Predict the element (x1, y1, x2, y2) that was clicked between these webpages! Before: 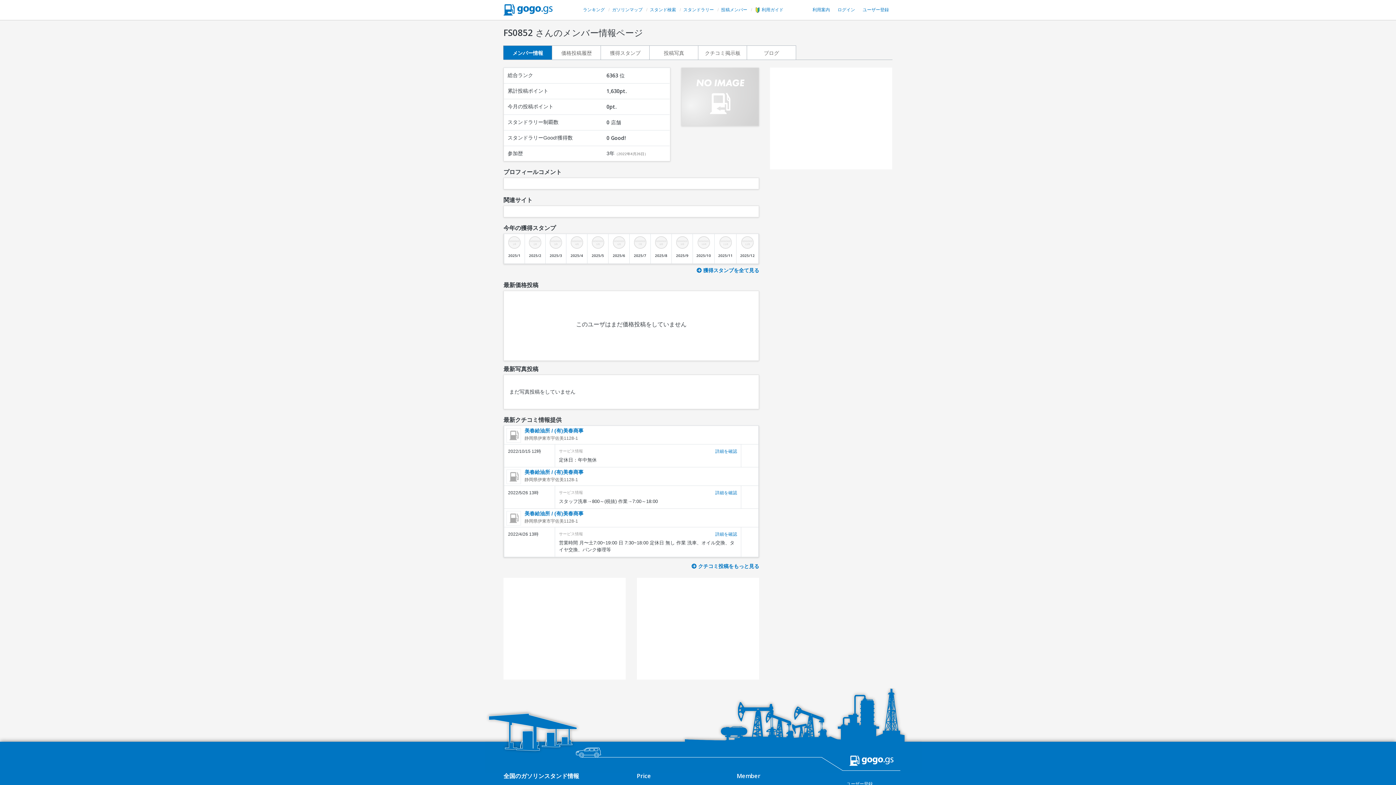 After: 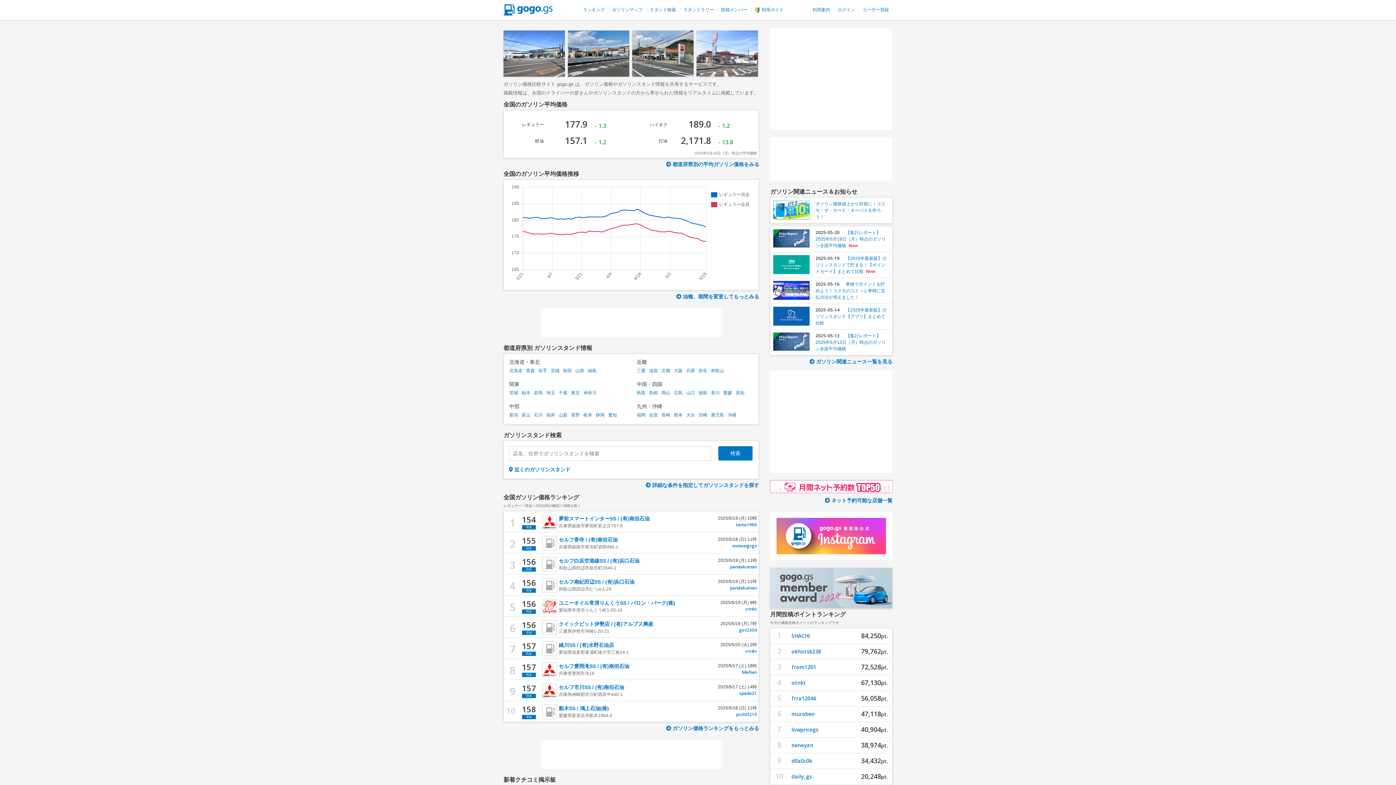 Action: bbox: (503, 2, 552, 17)